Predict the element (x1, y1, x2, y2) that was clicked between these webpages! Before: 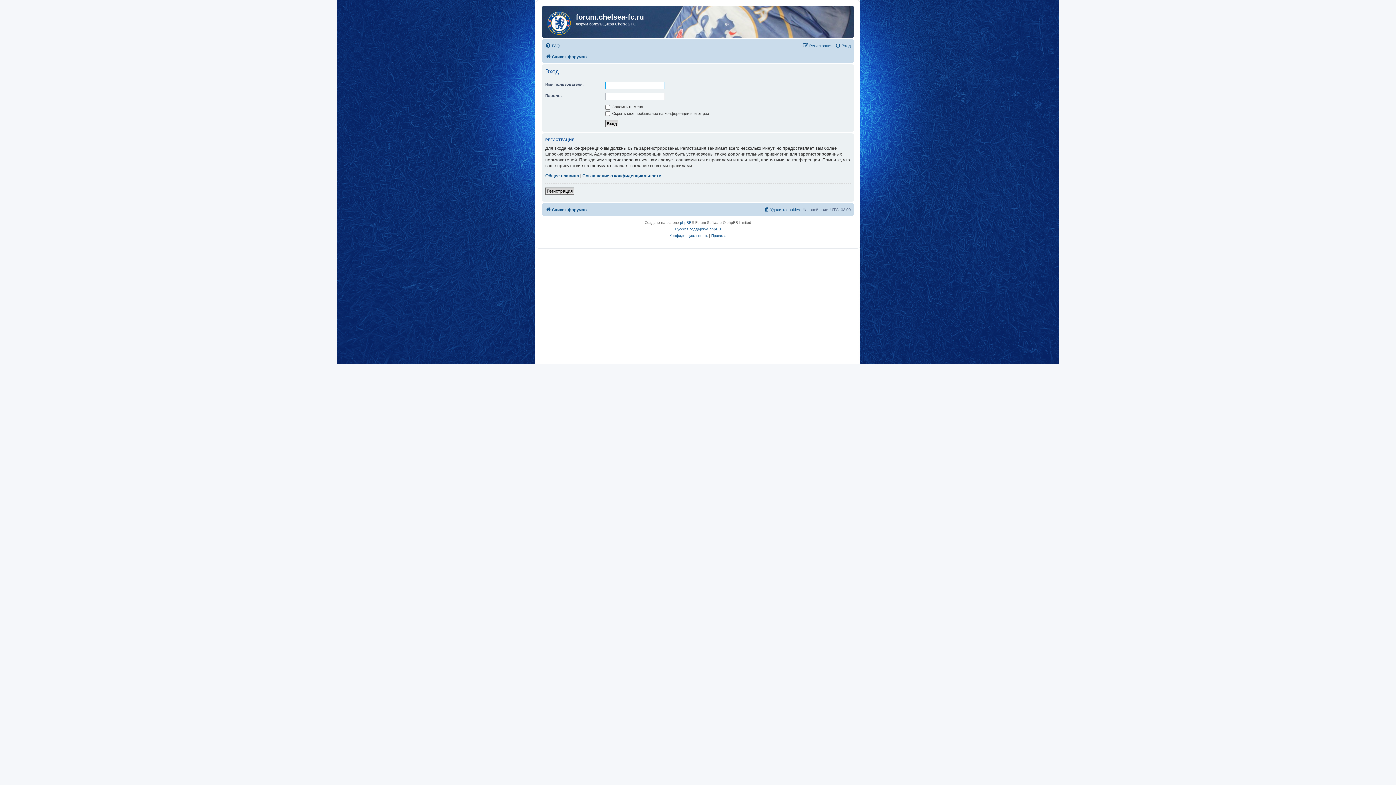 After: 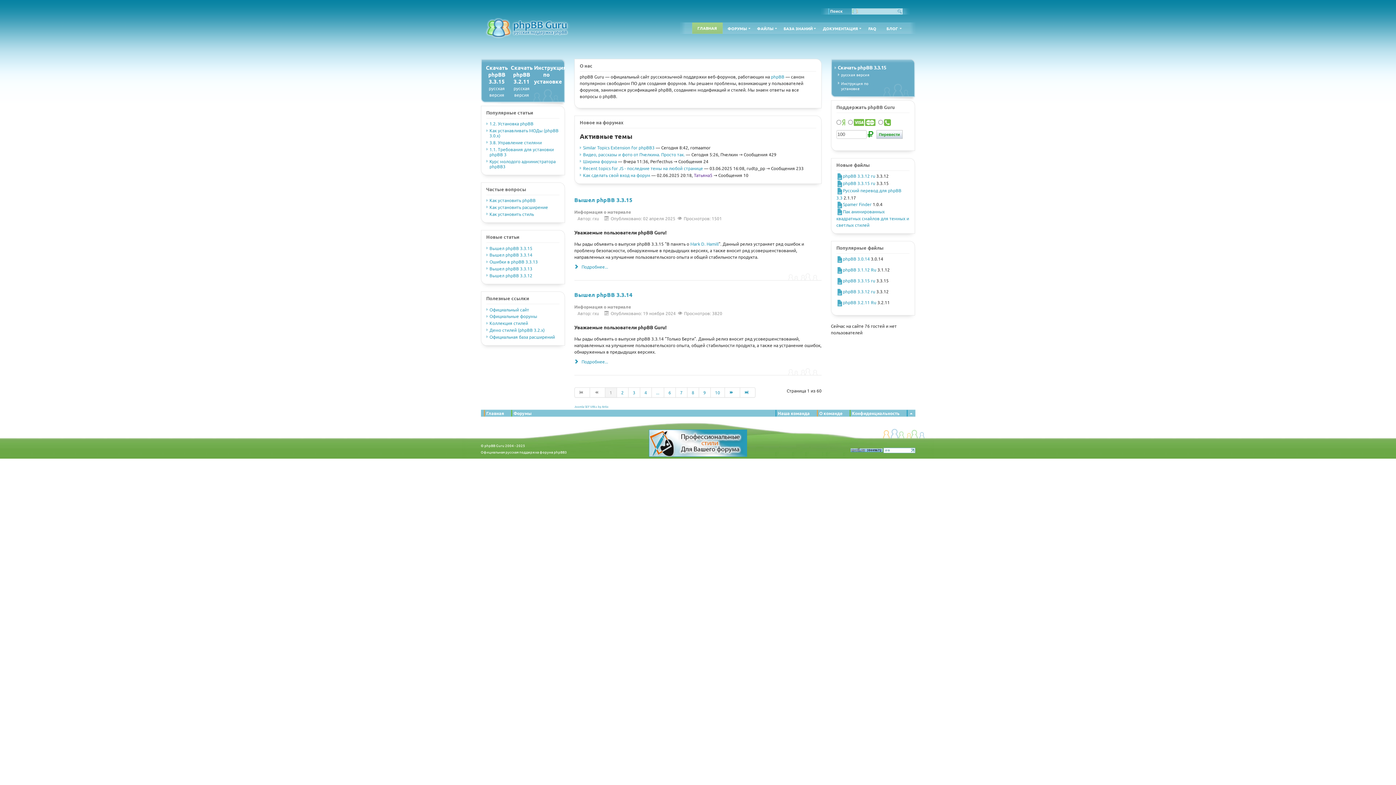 Action: bbox: (675, 226, 721, 232) label: Русская поддержка phpBB